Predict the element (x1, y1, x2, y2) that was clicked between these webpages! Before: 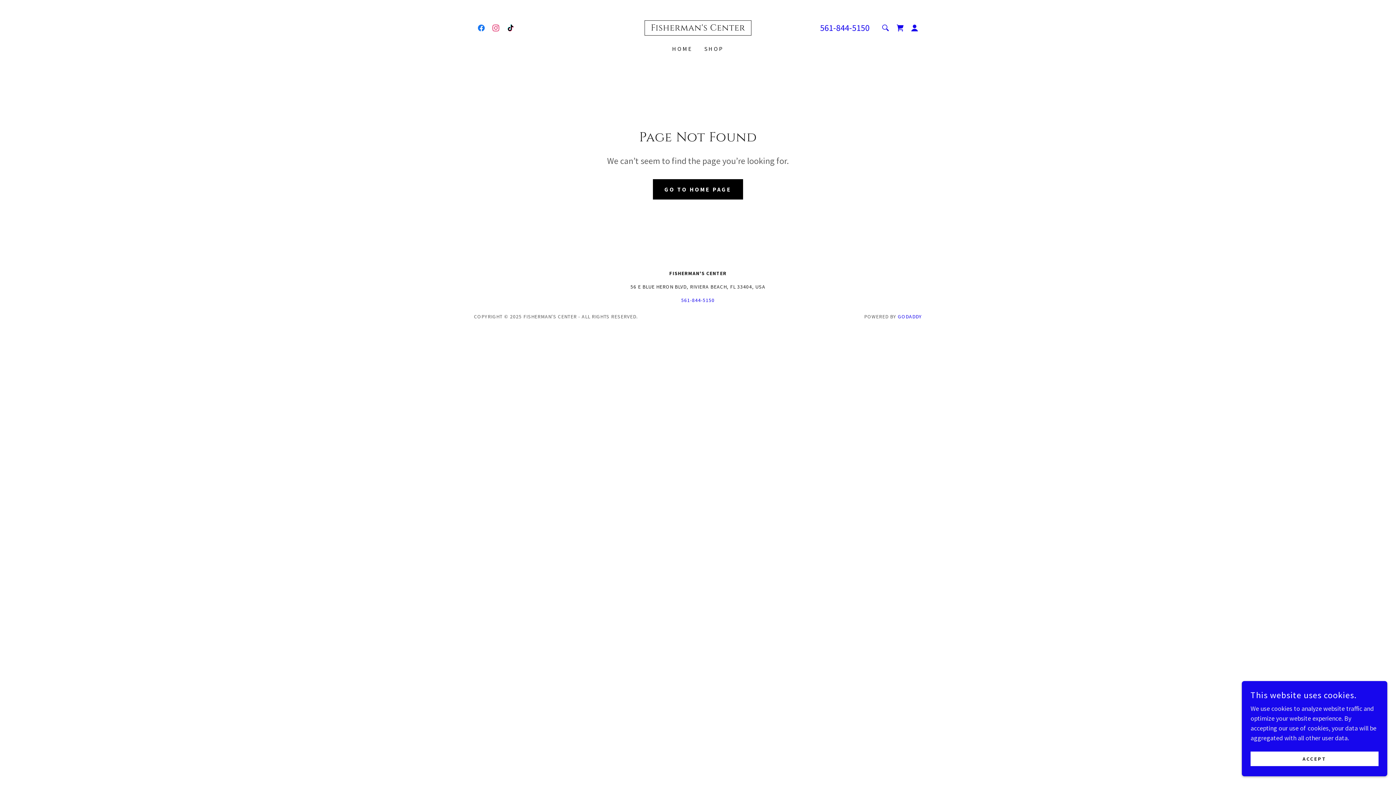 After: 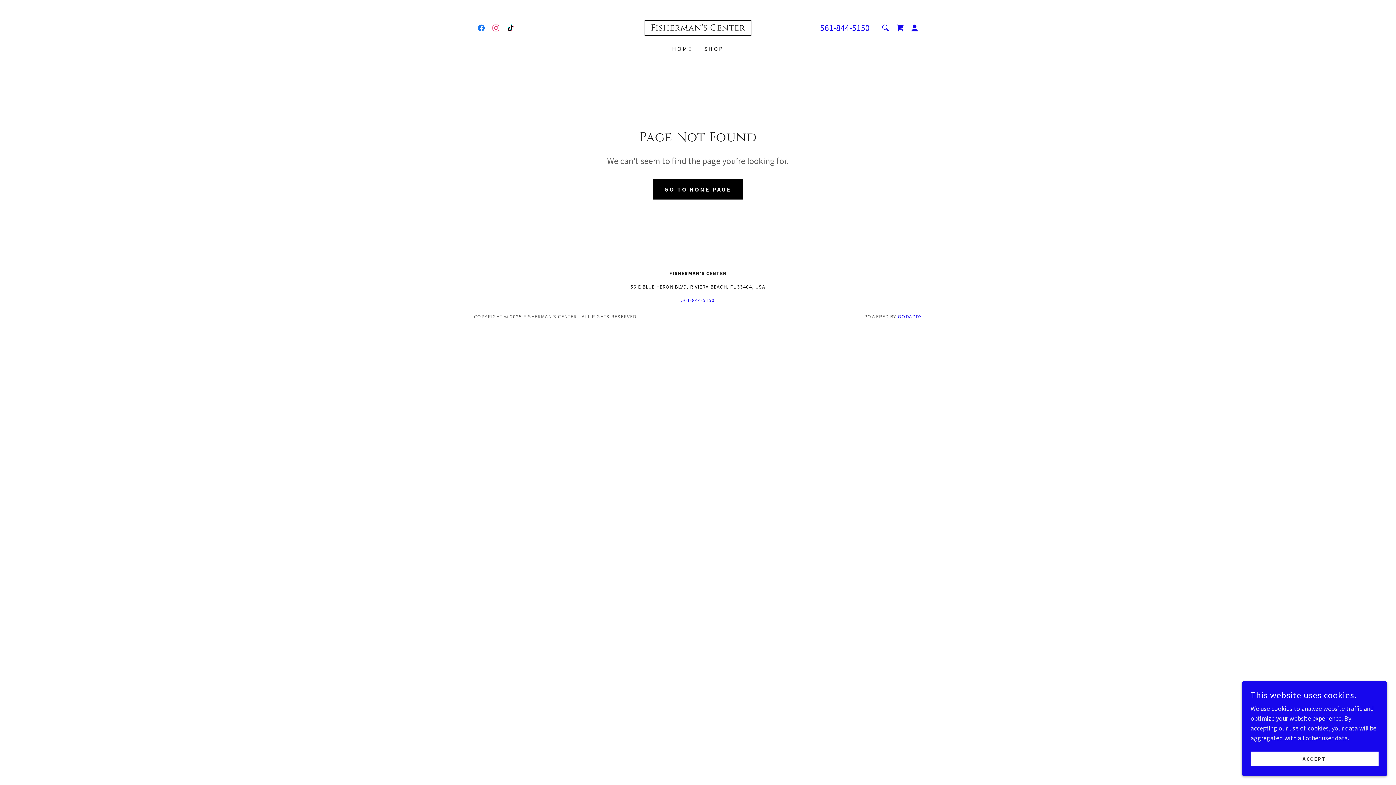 Action: label: GODADDY bbox: (898, 313, 922, 320)